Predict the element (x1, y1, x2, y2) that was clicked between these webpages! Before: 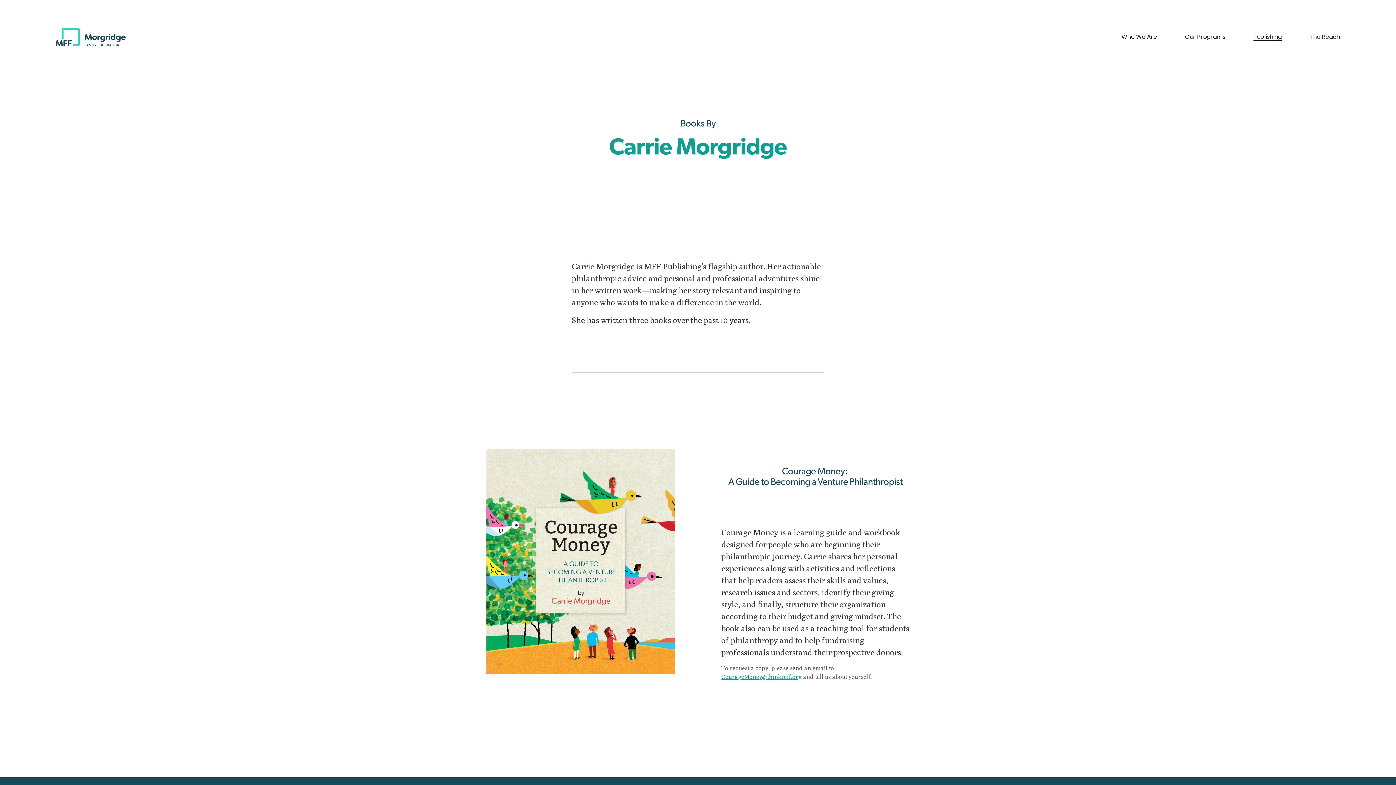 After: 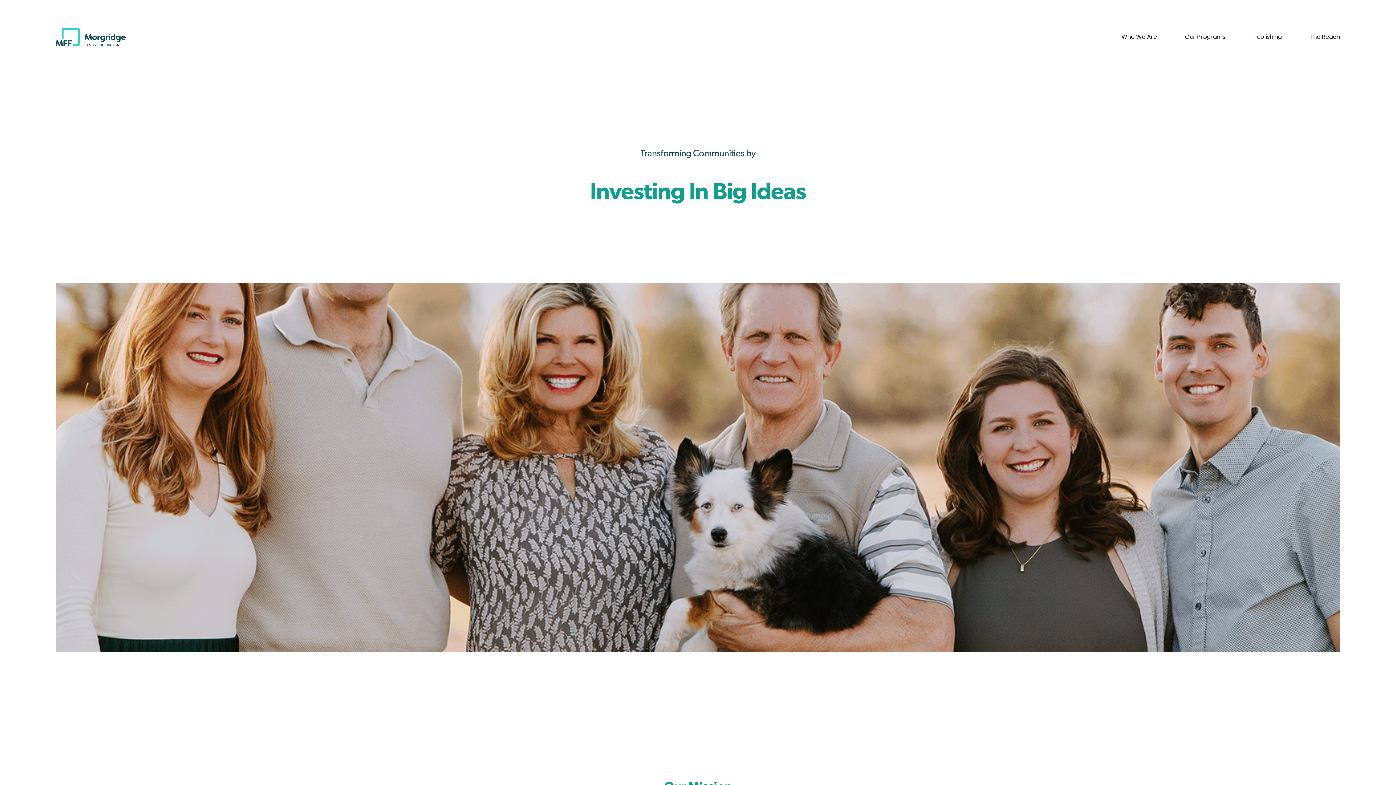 Action: bbox: (55, 27, 125, 46)